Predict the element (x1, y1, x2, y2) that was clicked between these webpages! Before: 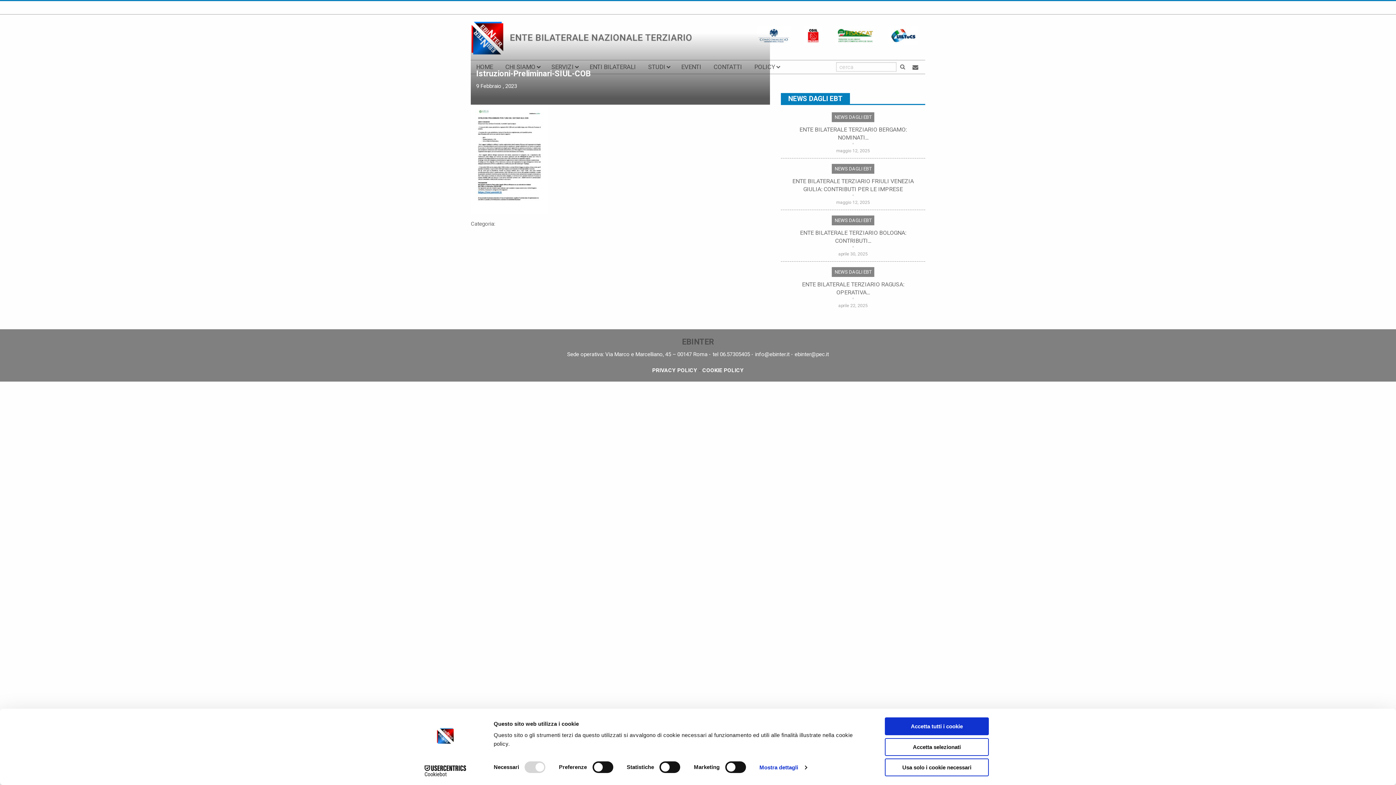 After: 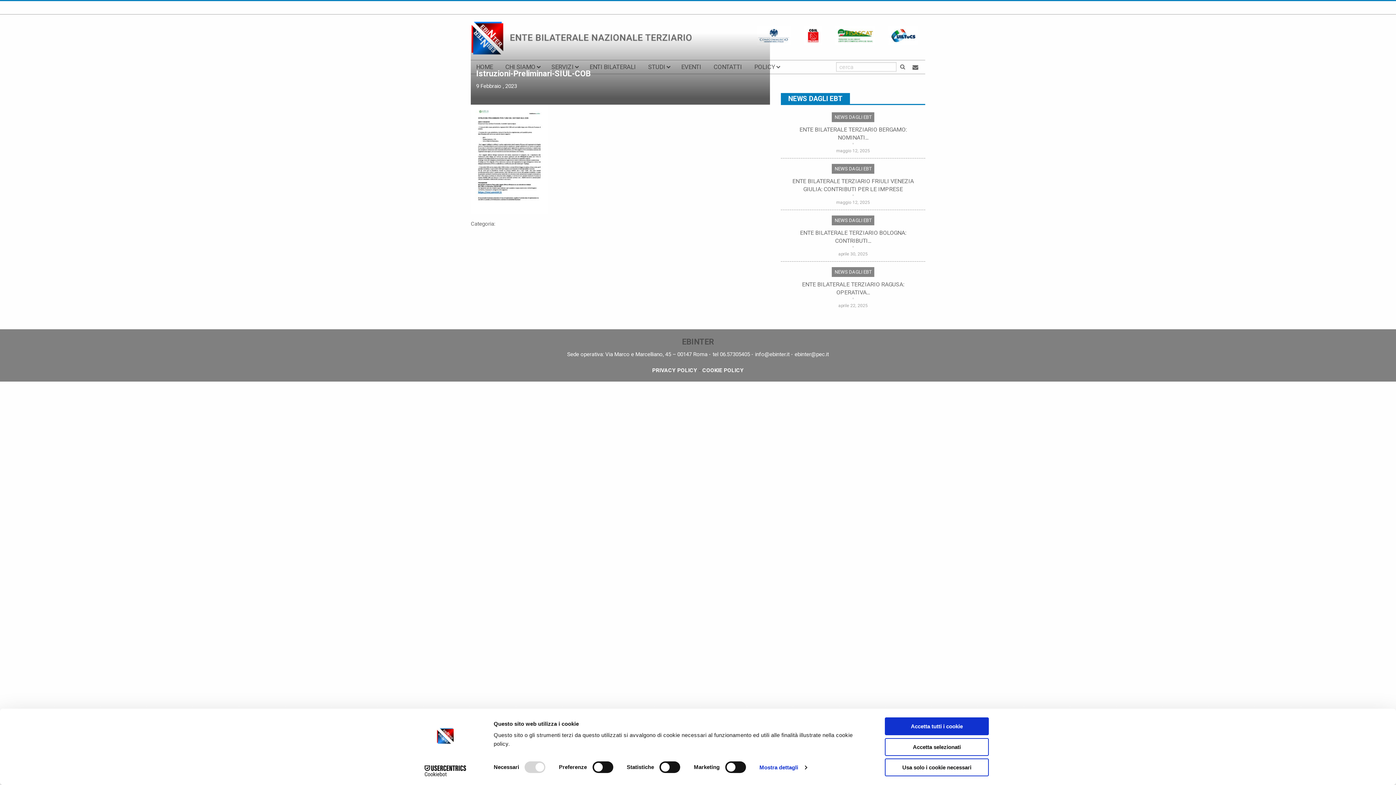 Action: bbox: (882, 21, 925, 49)